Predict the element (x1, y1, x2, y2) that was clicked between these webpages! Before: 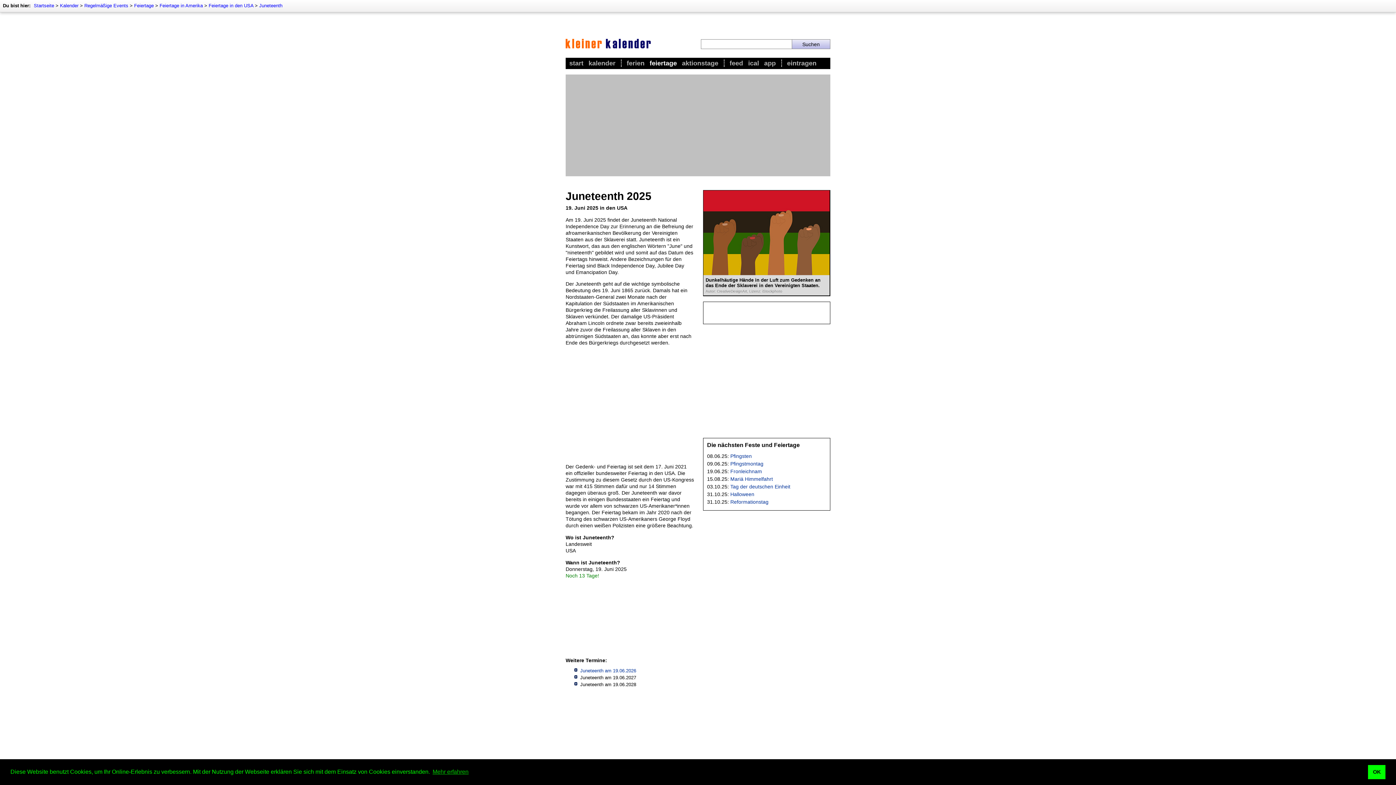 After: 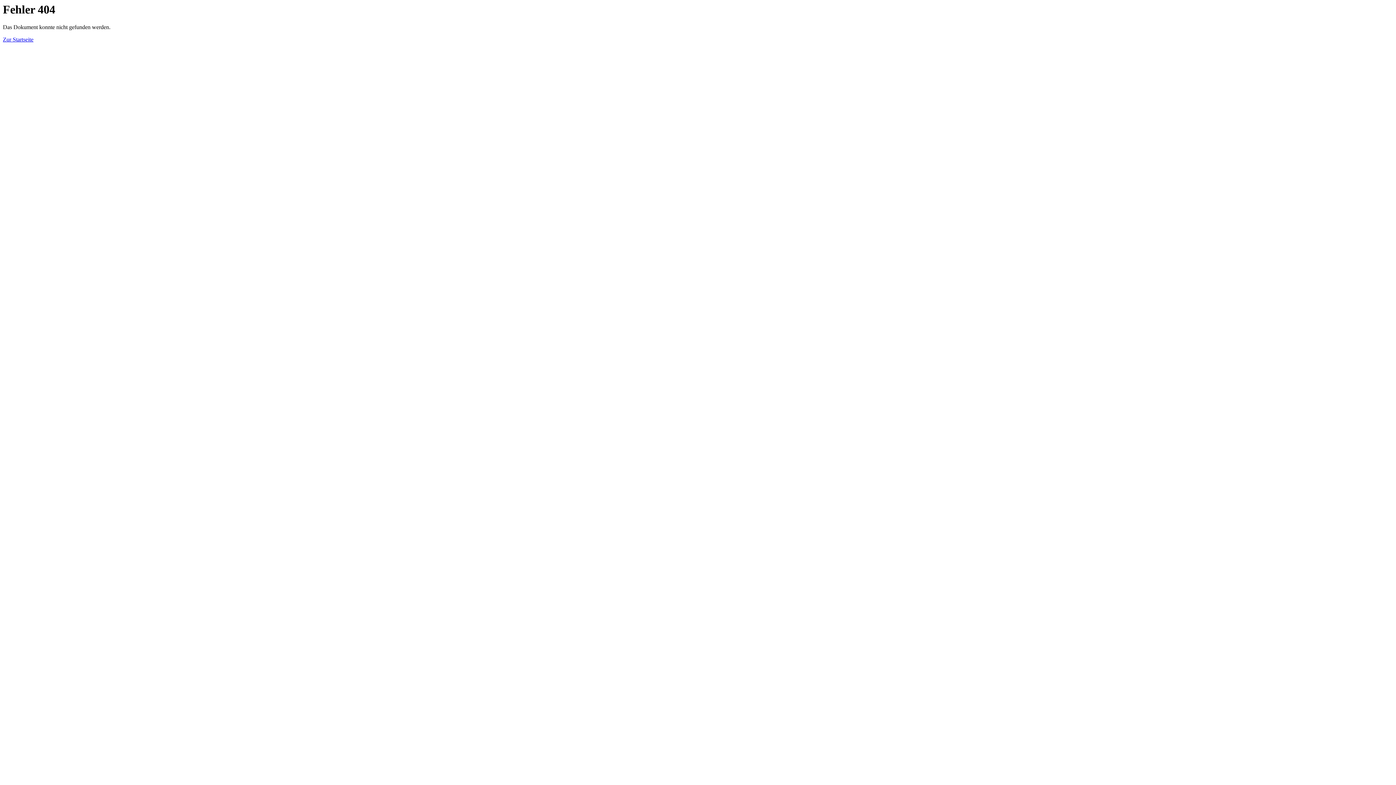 Action: label: Die nächsten Feste und Feiertage bbox: (707, 442, 800, 448)